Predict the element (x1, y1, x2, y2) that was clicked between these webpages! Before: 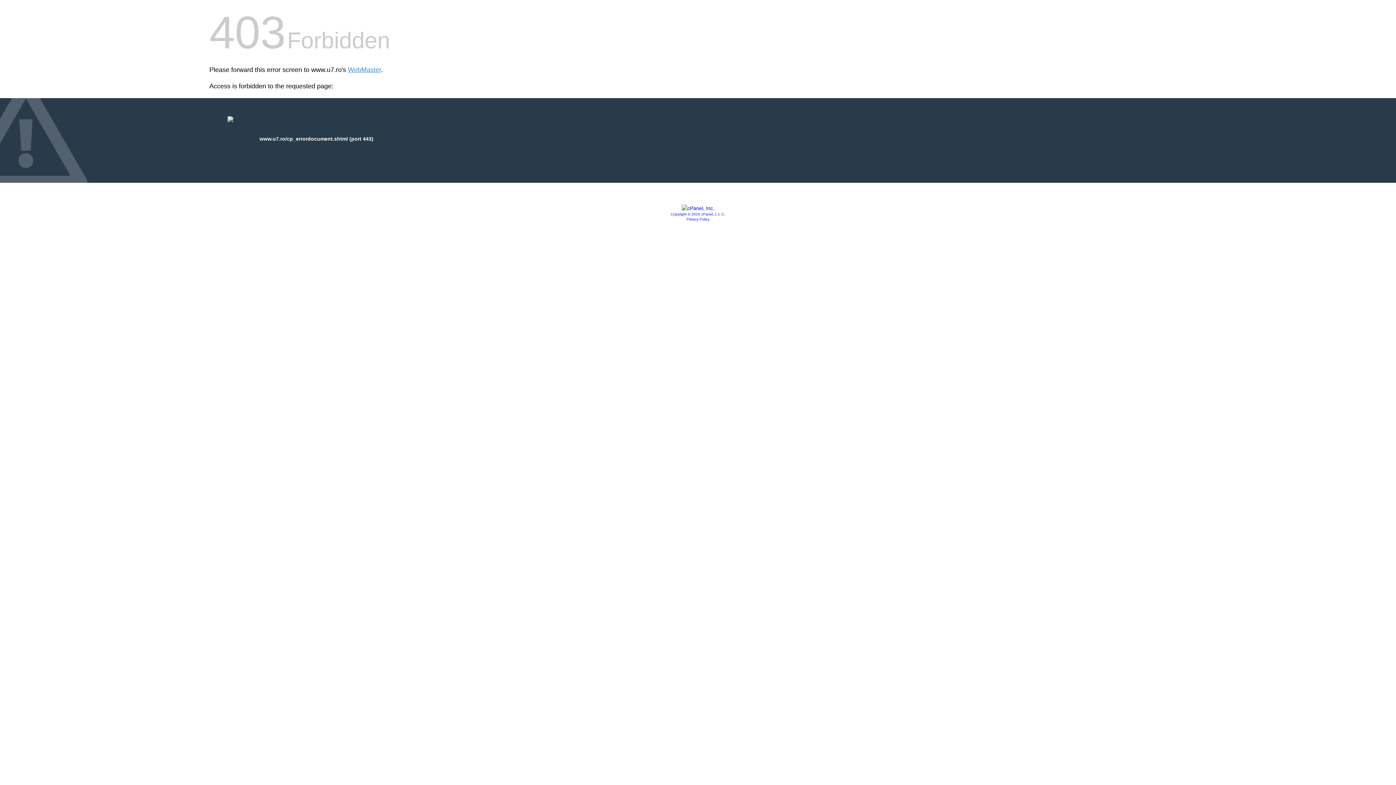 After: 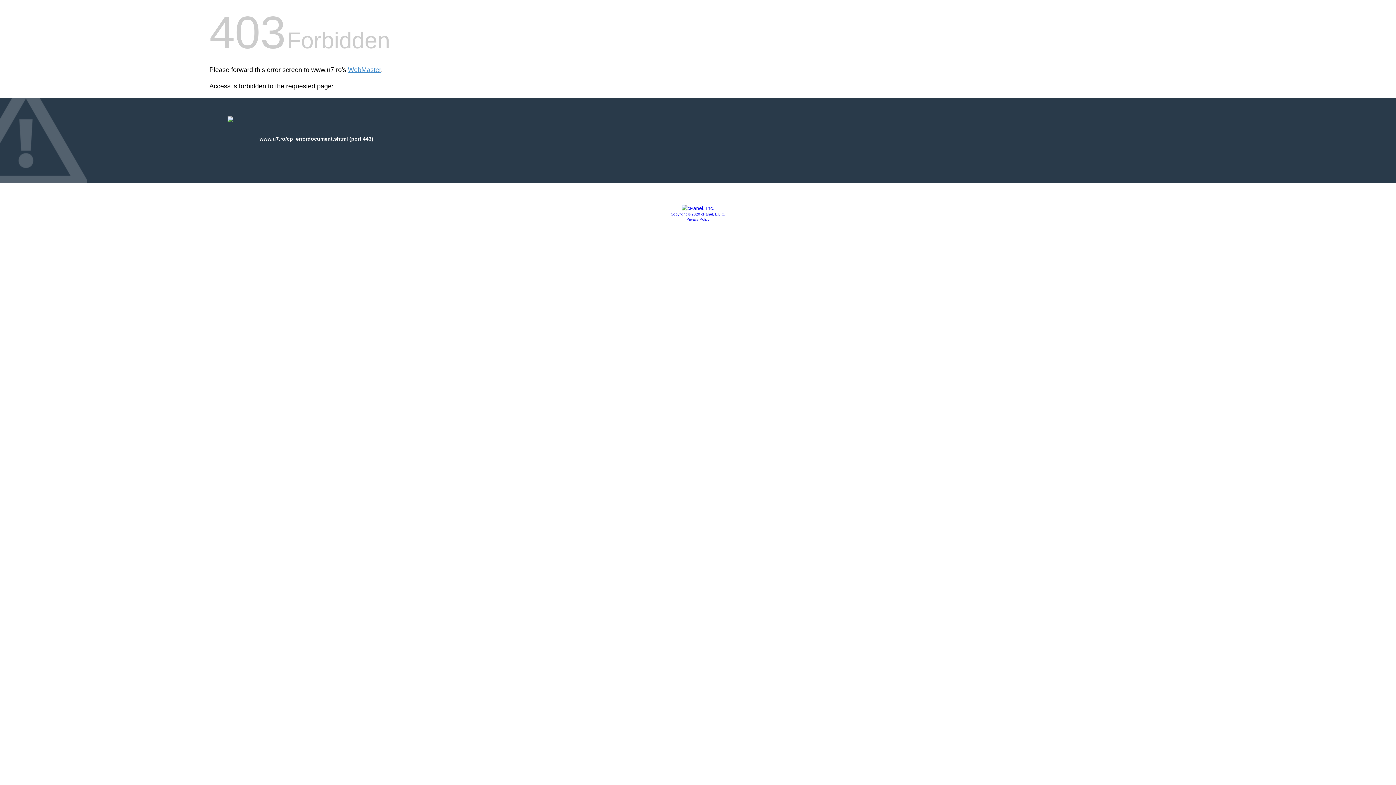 Action: label: Privacy Policy bbox: (686, 217, 709, 221)